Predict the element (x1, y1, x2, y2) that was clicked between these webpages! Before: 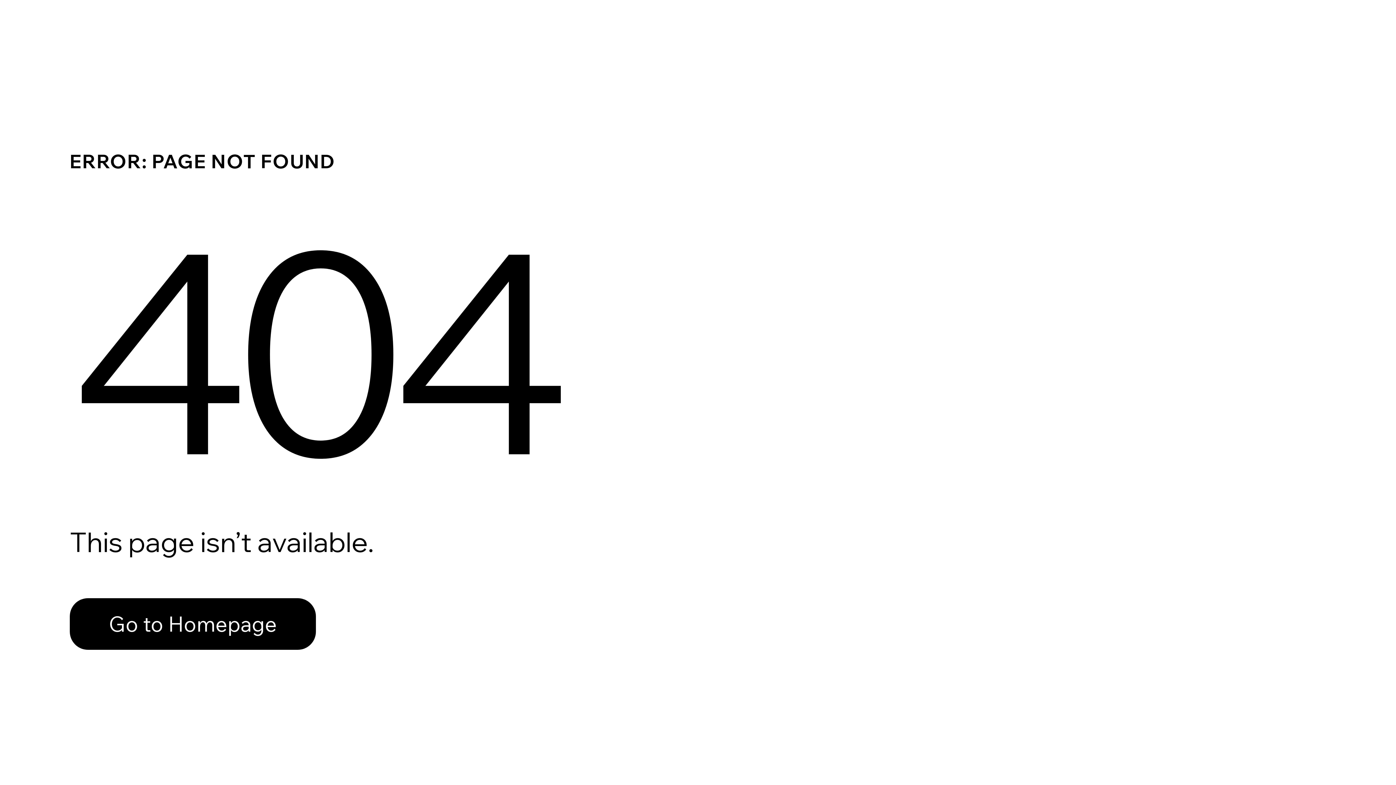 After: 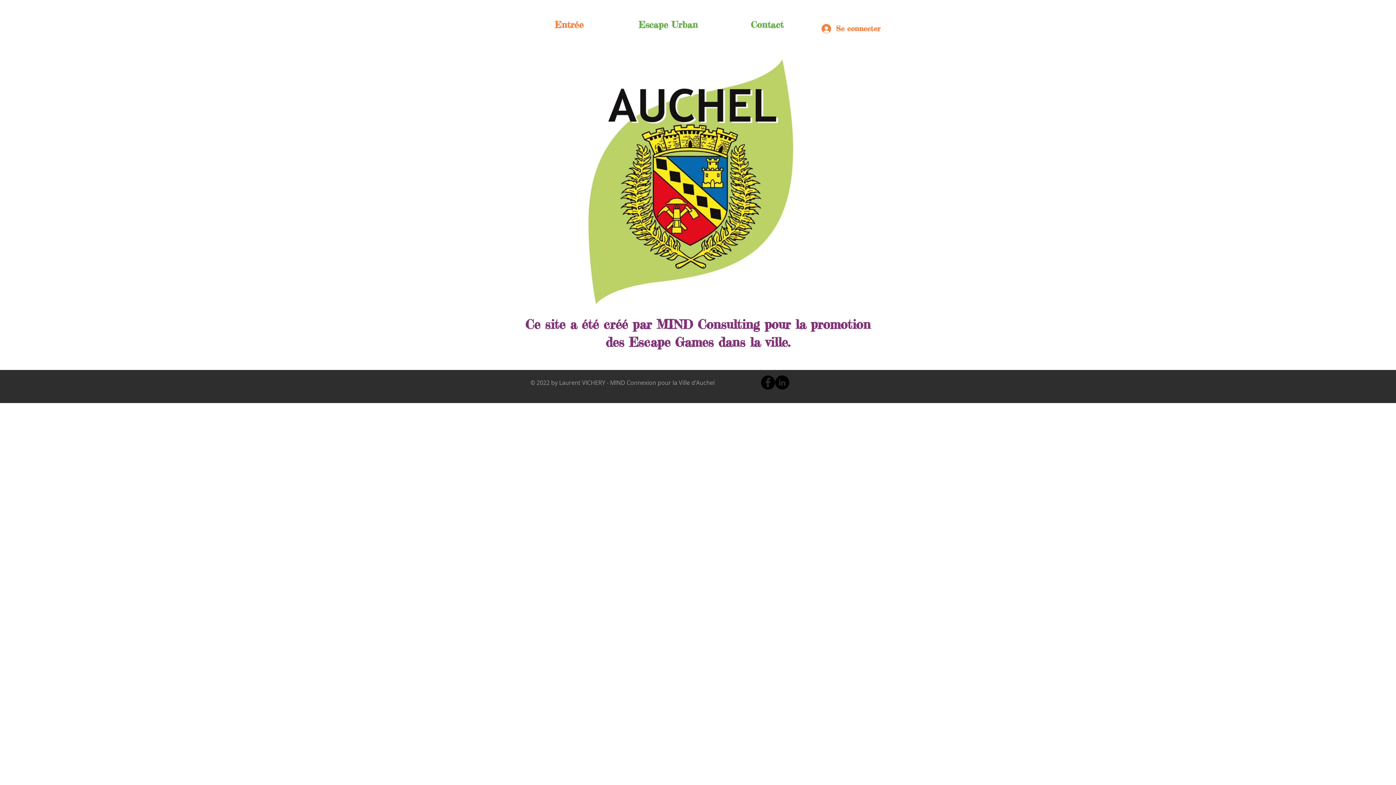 Action: label: Go to Homepage bbox: (69, 598, 316, 650)